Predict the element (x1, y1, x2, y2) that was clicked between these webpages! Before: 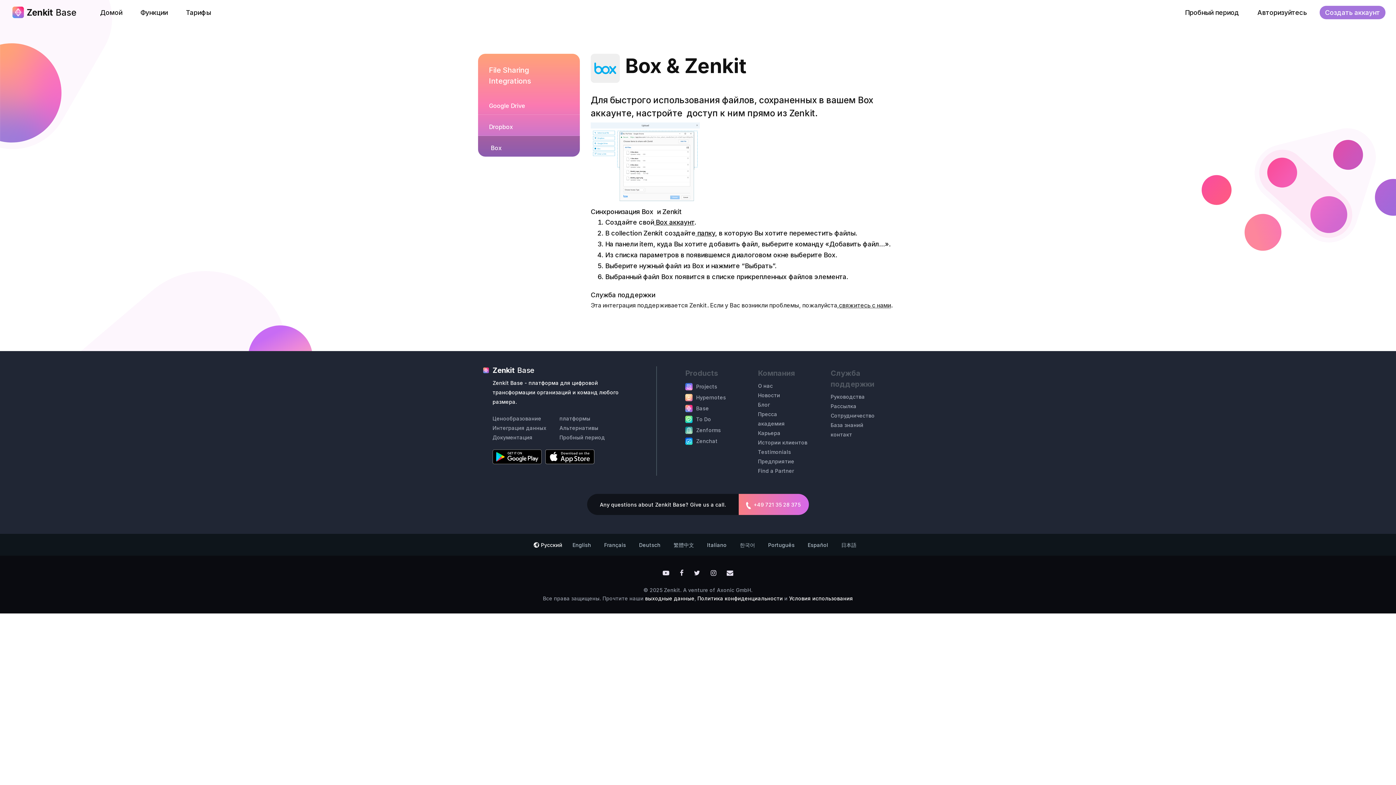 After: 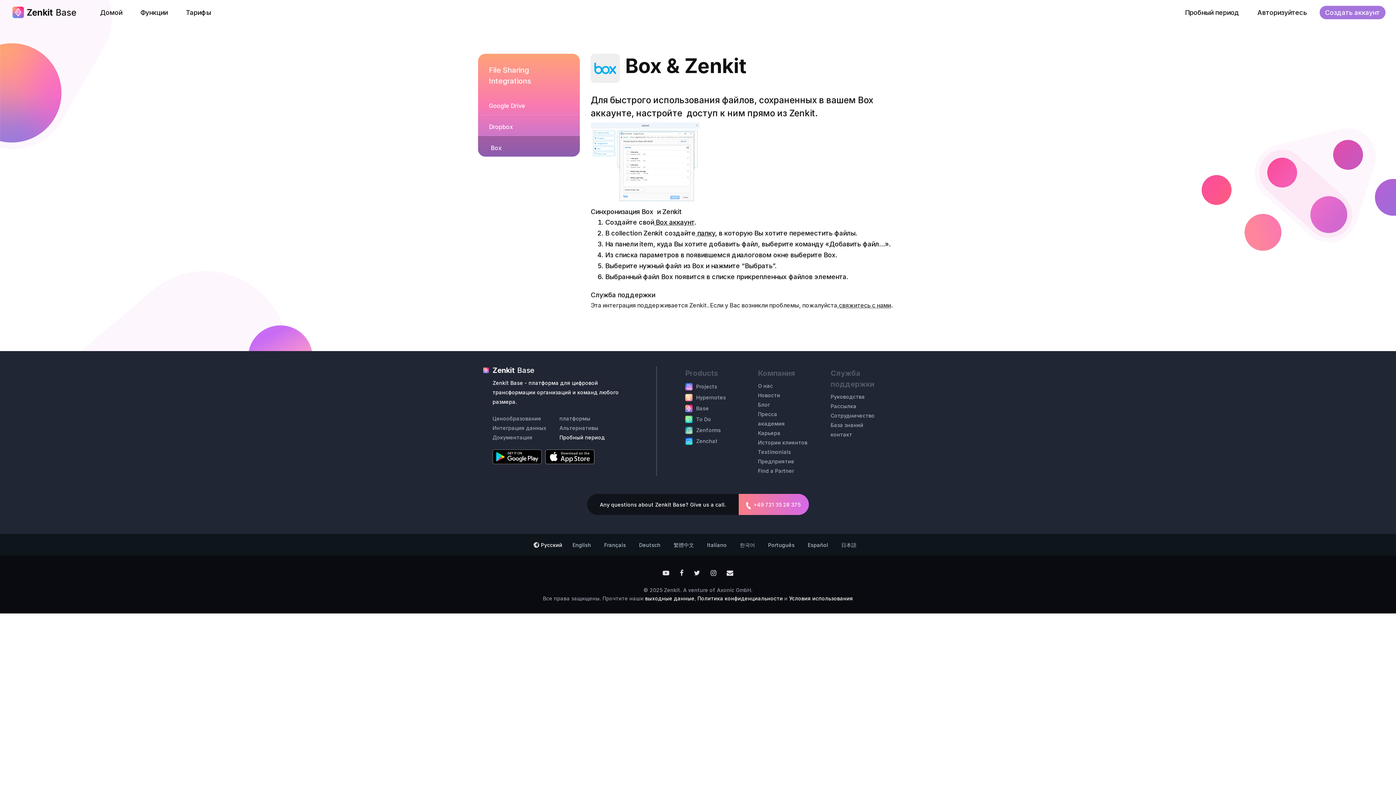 Action: label: Пробный период bbox: (559, 434, 605, 440)